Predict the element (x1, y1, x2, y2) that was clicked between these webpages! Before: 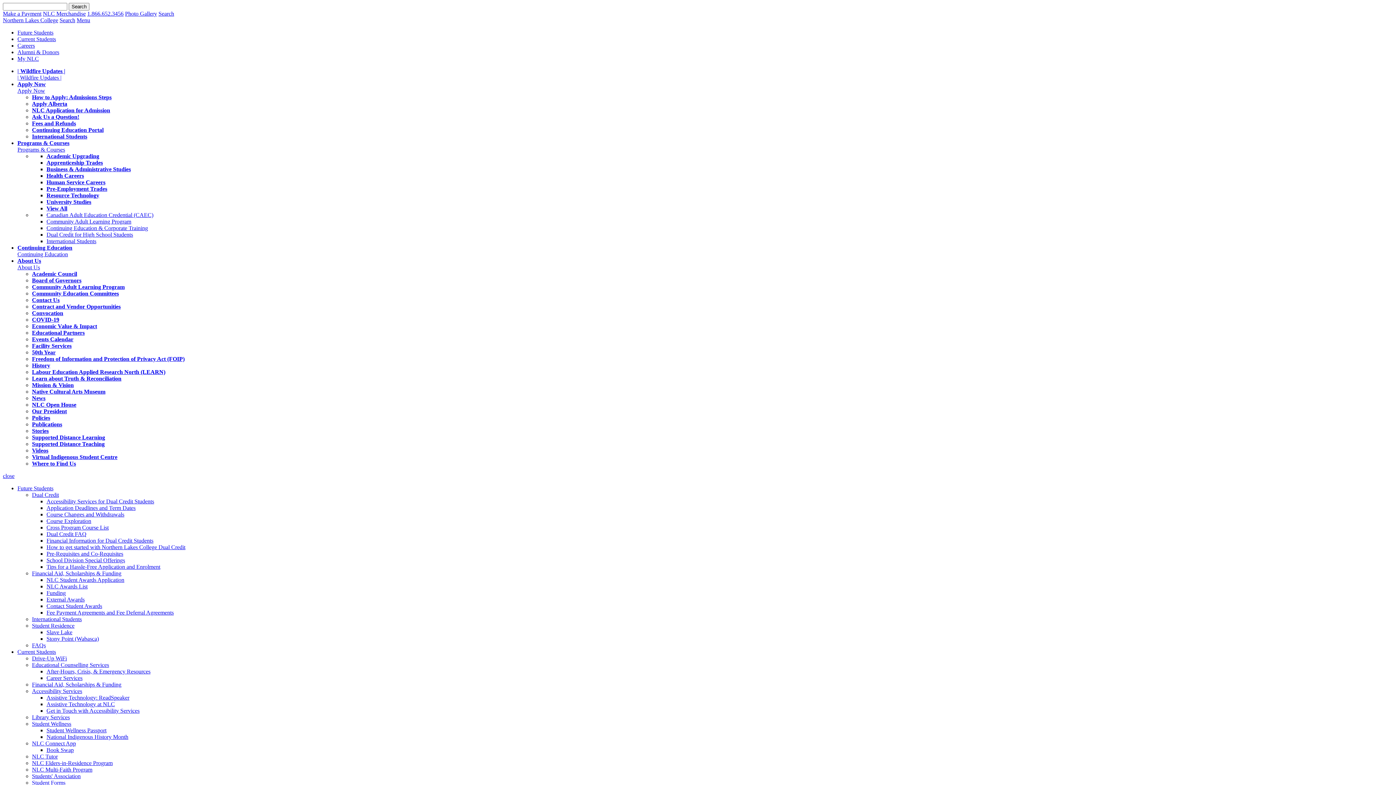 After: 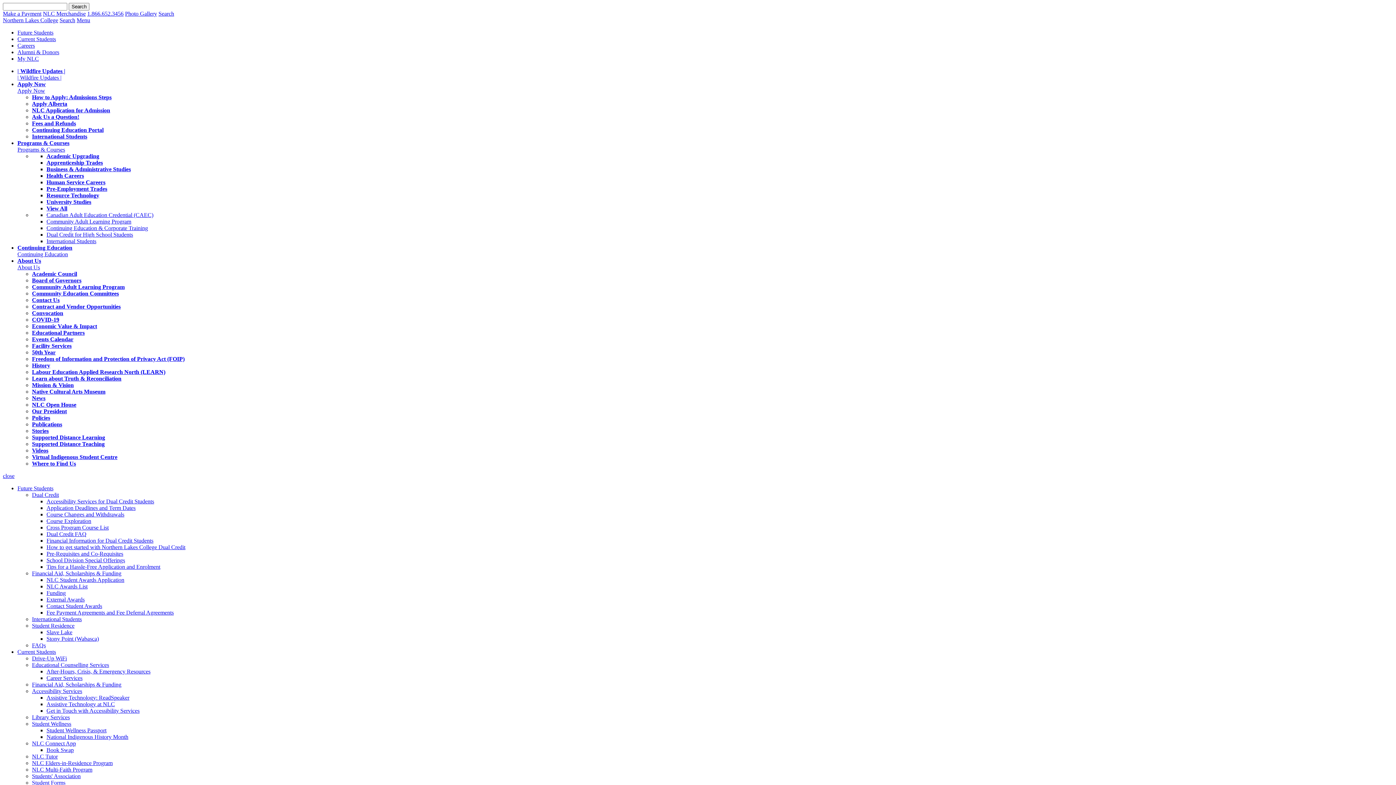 Action: bbox: (32, 369, 165, 375) label: Labour Education Applied Research North (LEARN)